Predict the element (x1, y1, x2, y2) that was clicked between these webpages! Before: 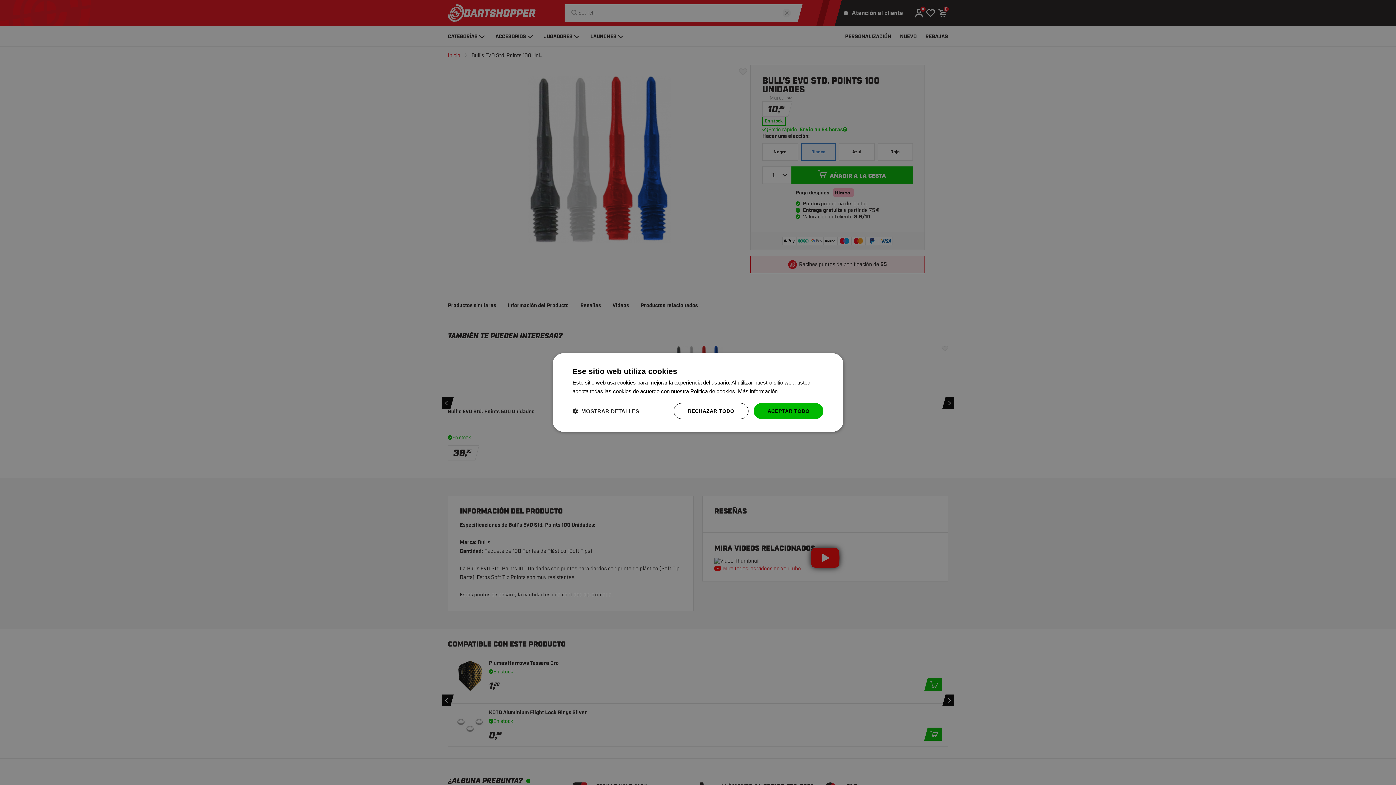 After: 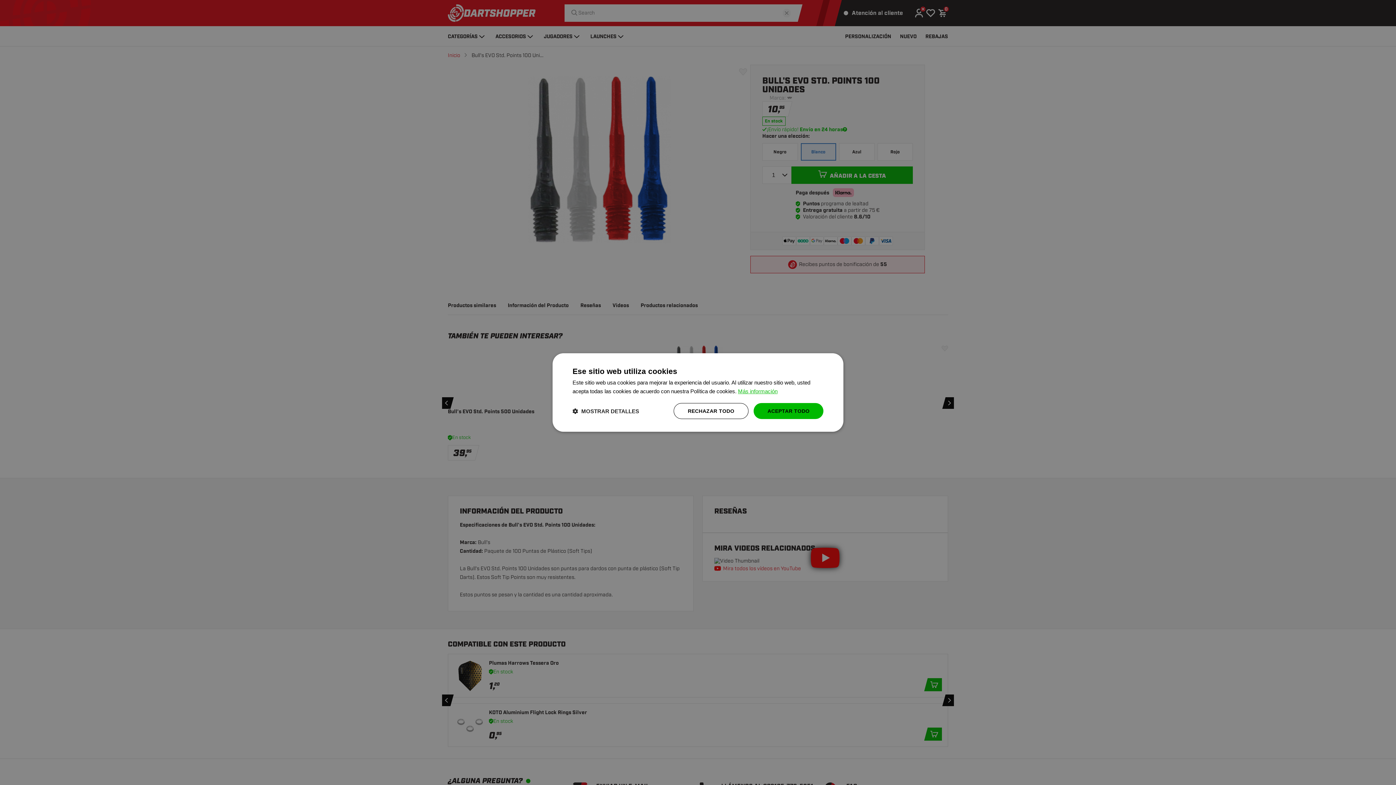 Action: bbox: (738, 388, 777, 394) label: Más información, opens a new window